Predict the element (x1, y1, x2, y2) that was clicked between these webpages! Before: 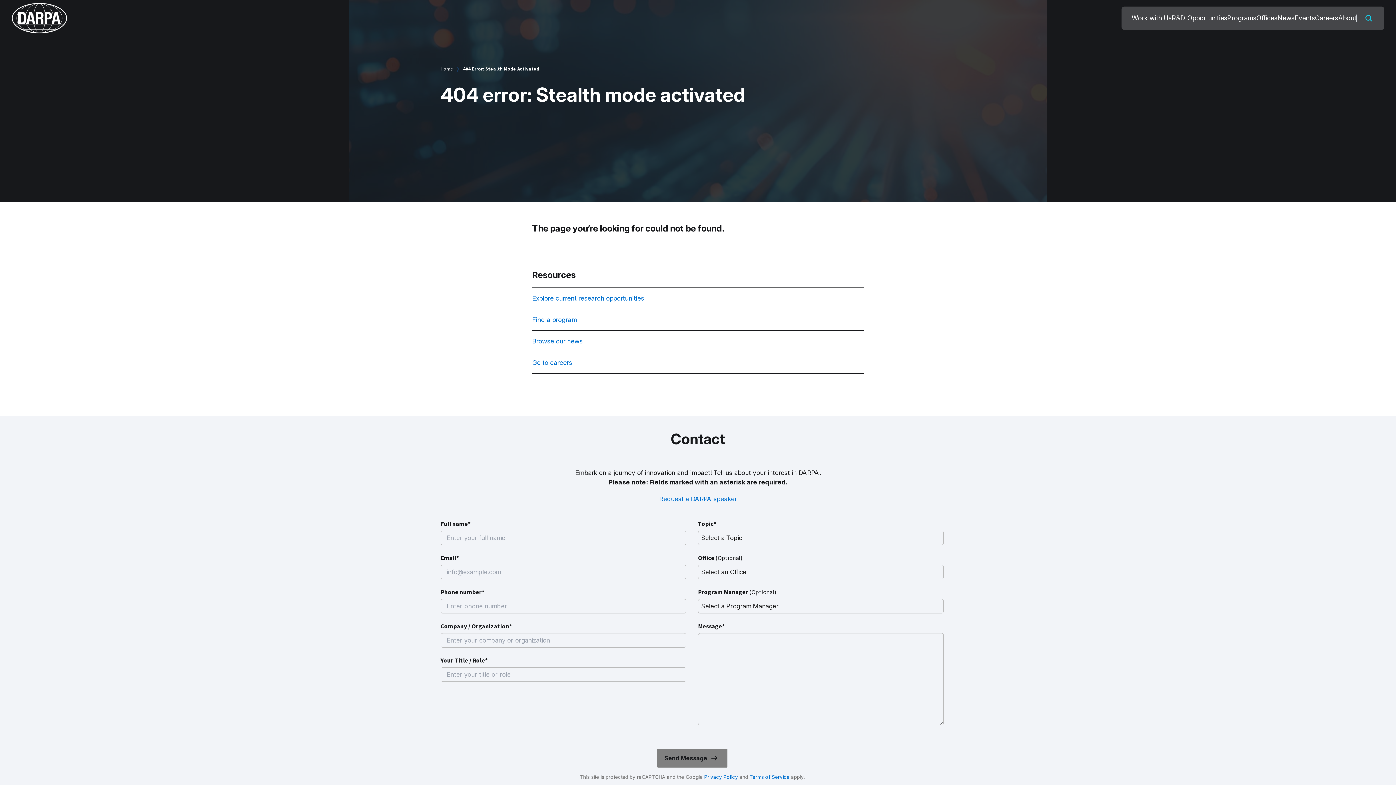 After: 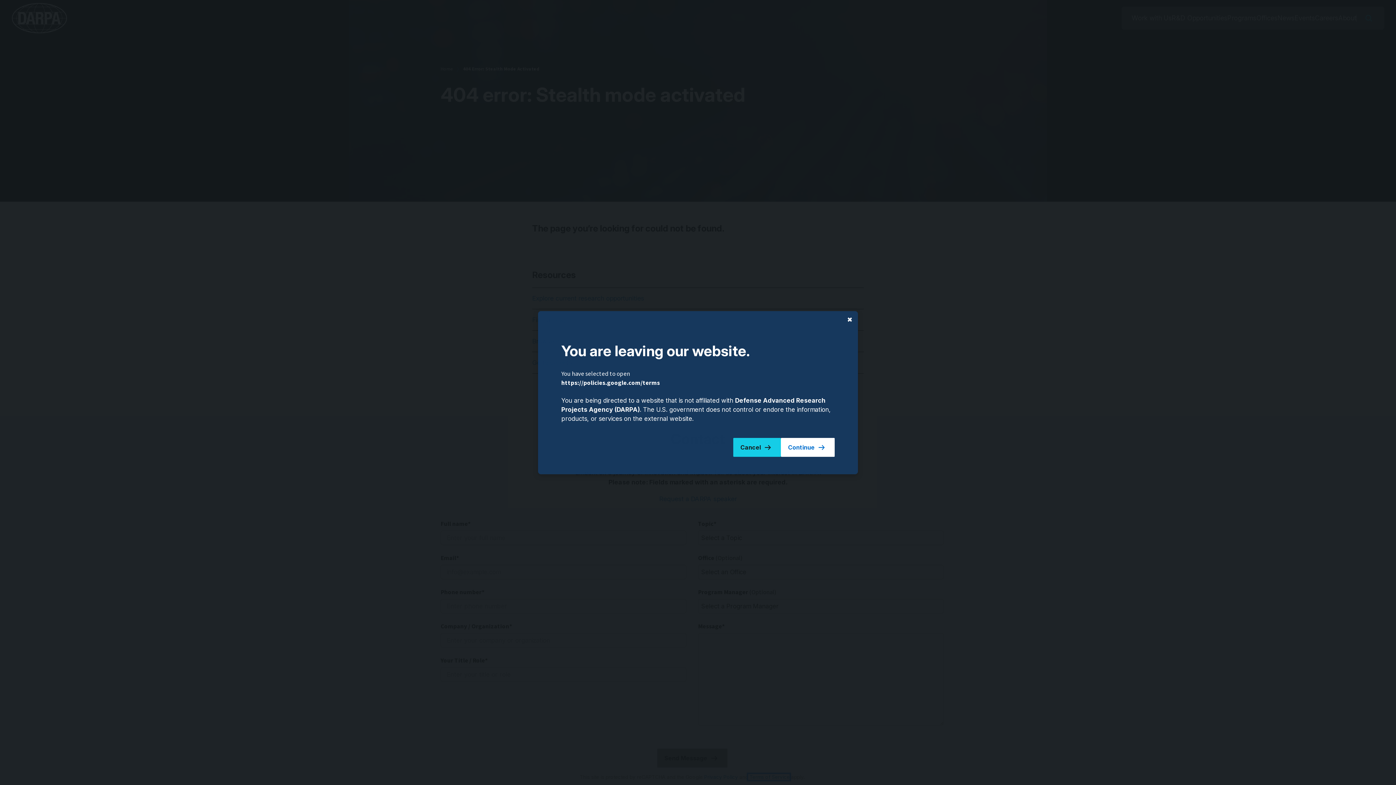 Action: bbox: (748, 774, 789, 780) label:  Terms of Service